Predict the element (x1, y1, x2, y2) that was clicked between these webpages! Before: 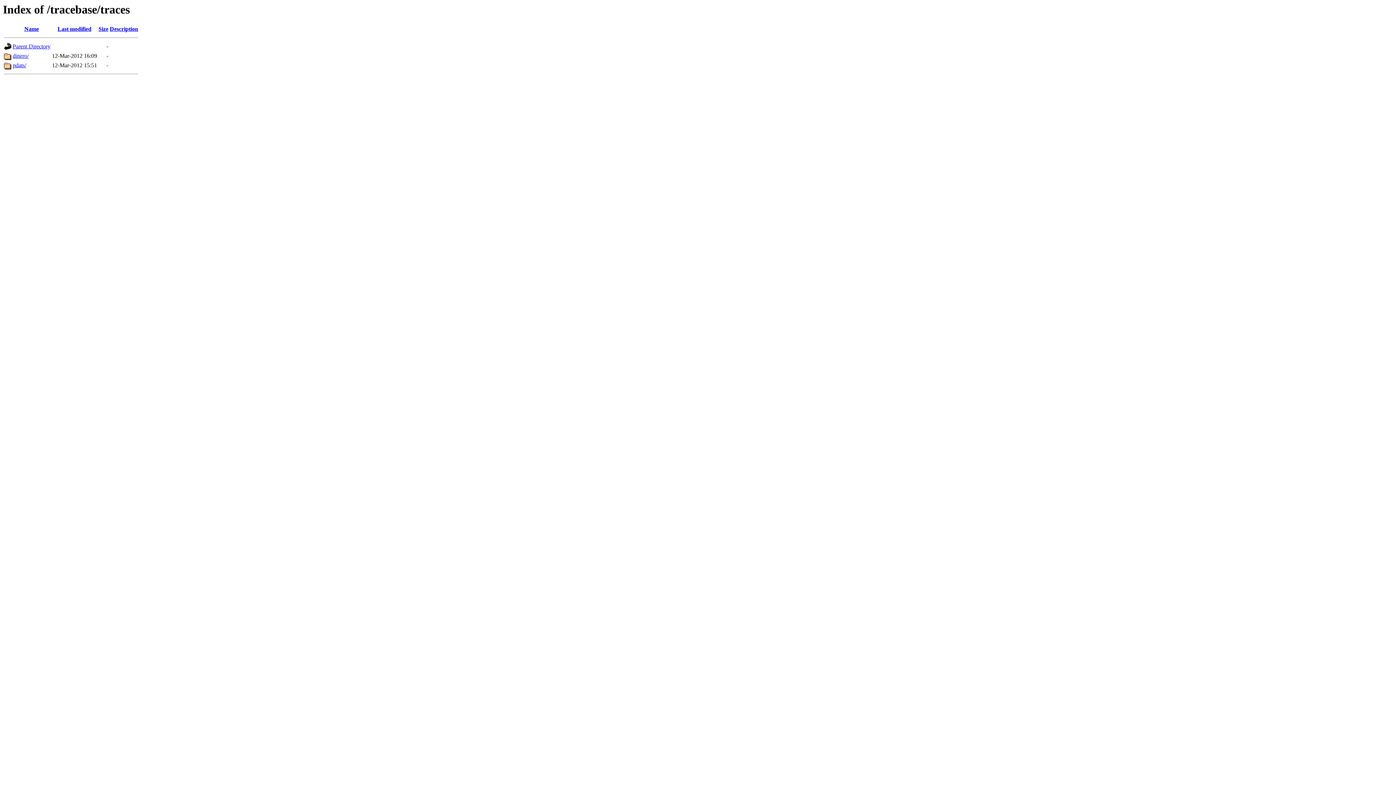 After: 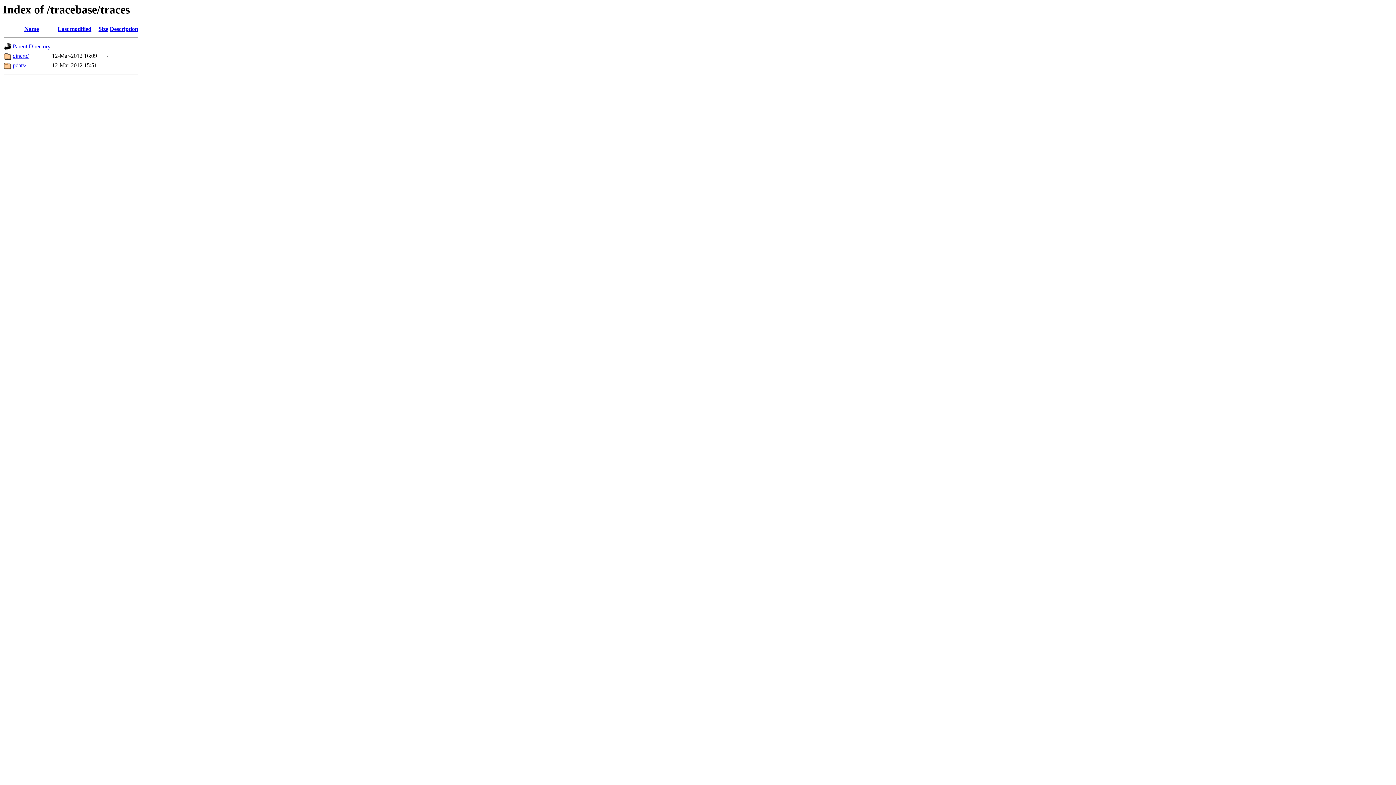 Action: label: Size bbox: (98, 25, 108, 32)